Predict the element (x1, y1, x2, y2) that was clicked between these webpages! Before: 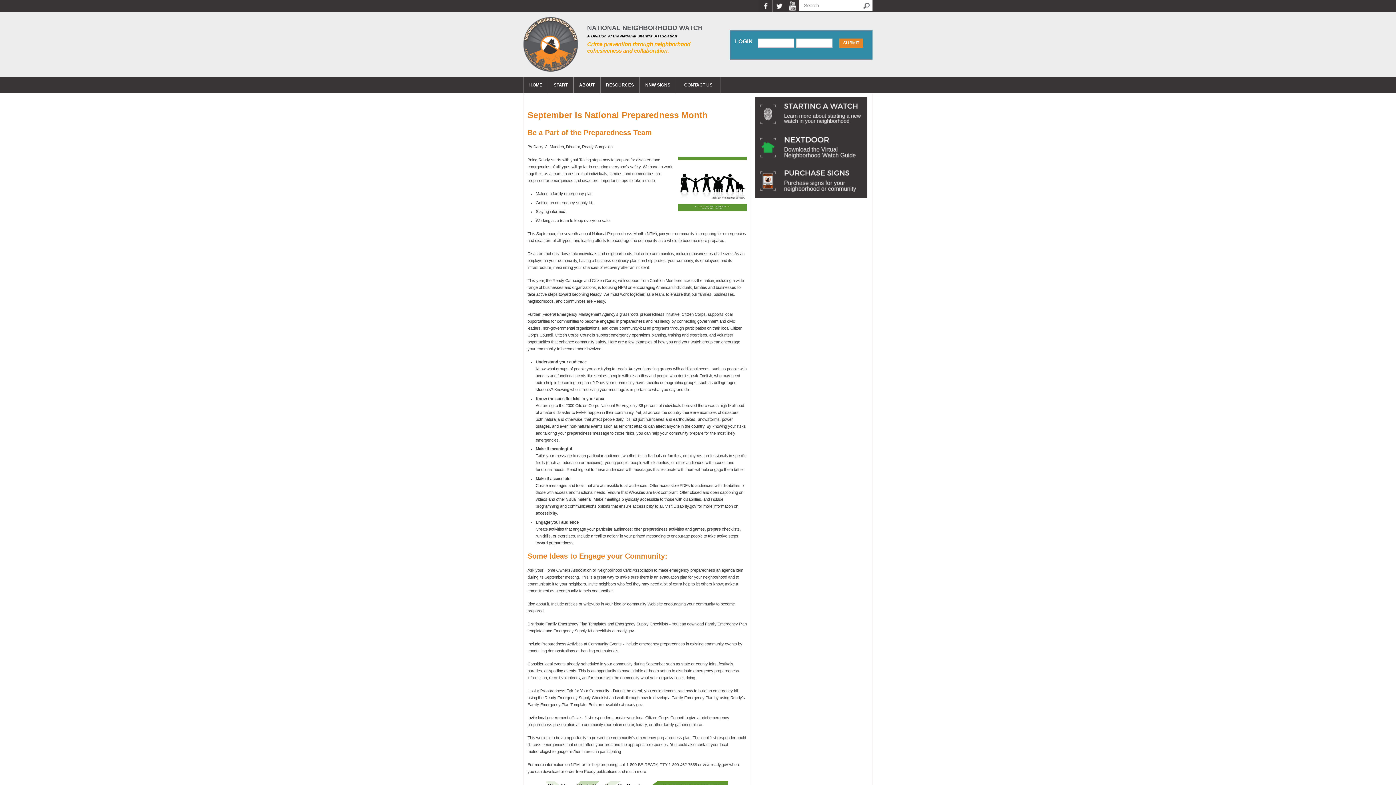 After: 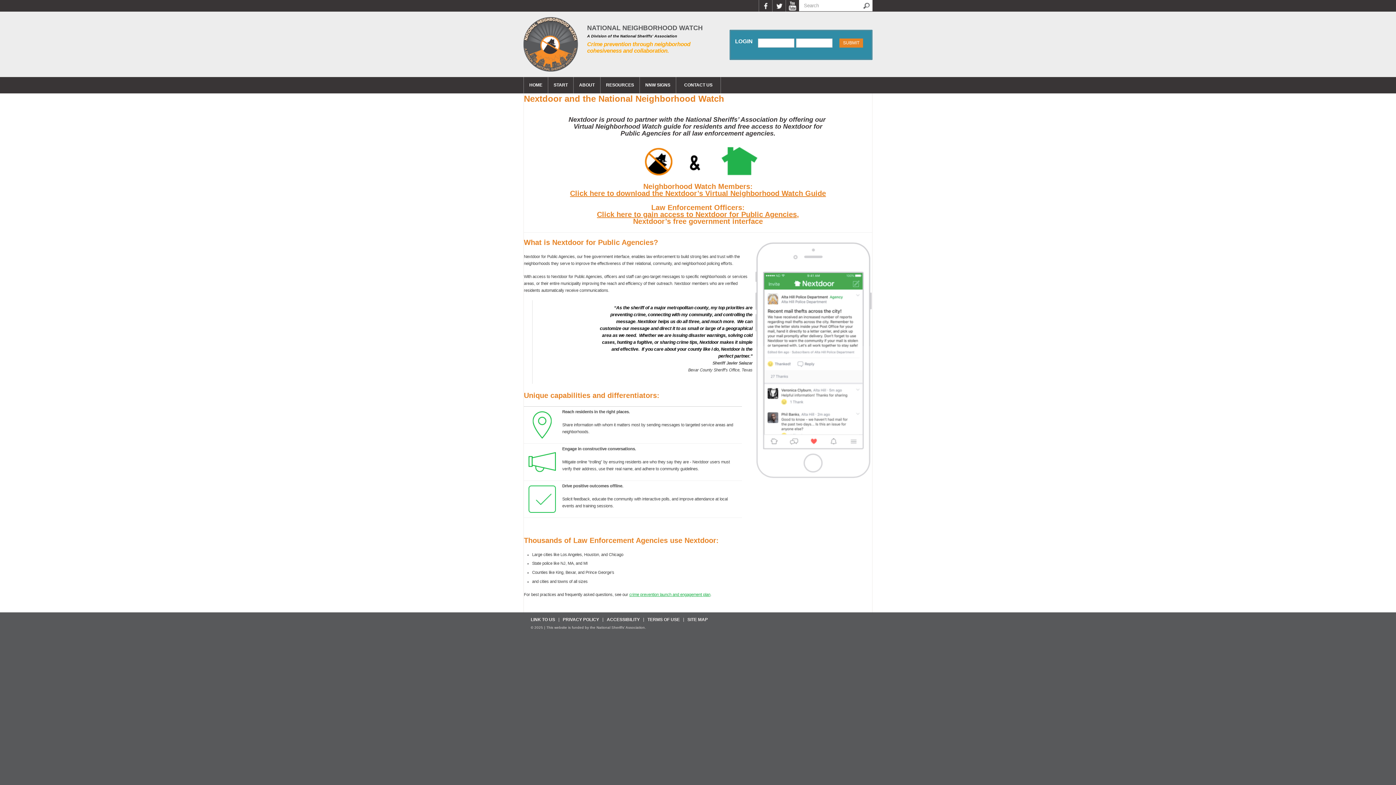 Action: bbox: (755, 145, 867, 149)